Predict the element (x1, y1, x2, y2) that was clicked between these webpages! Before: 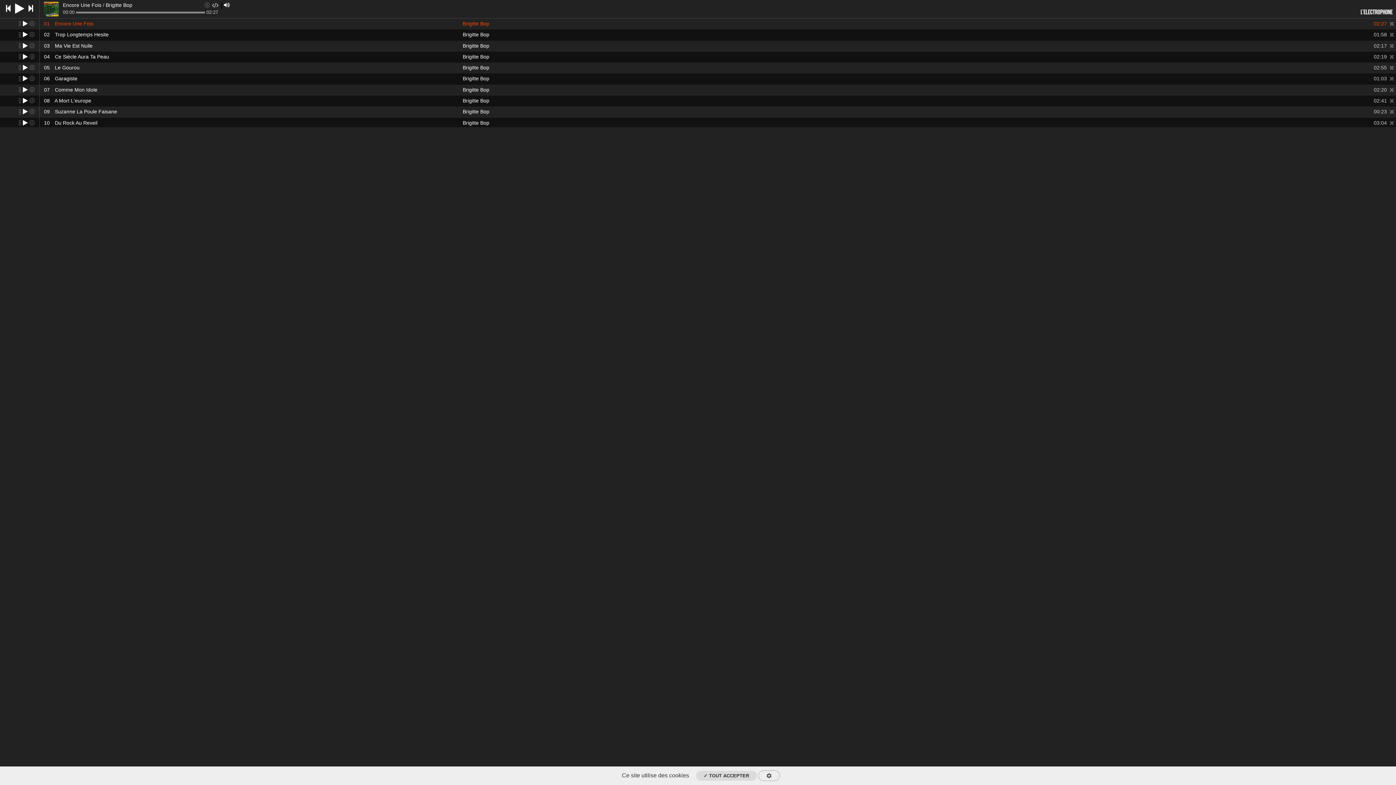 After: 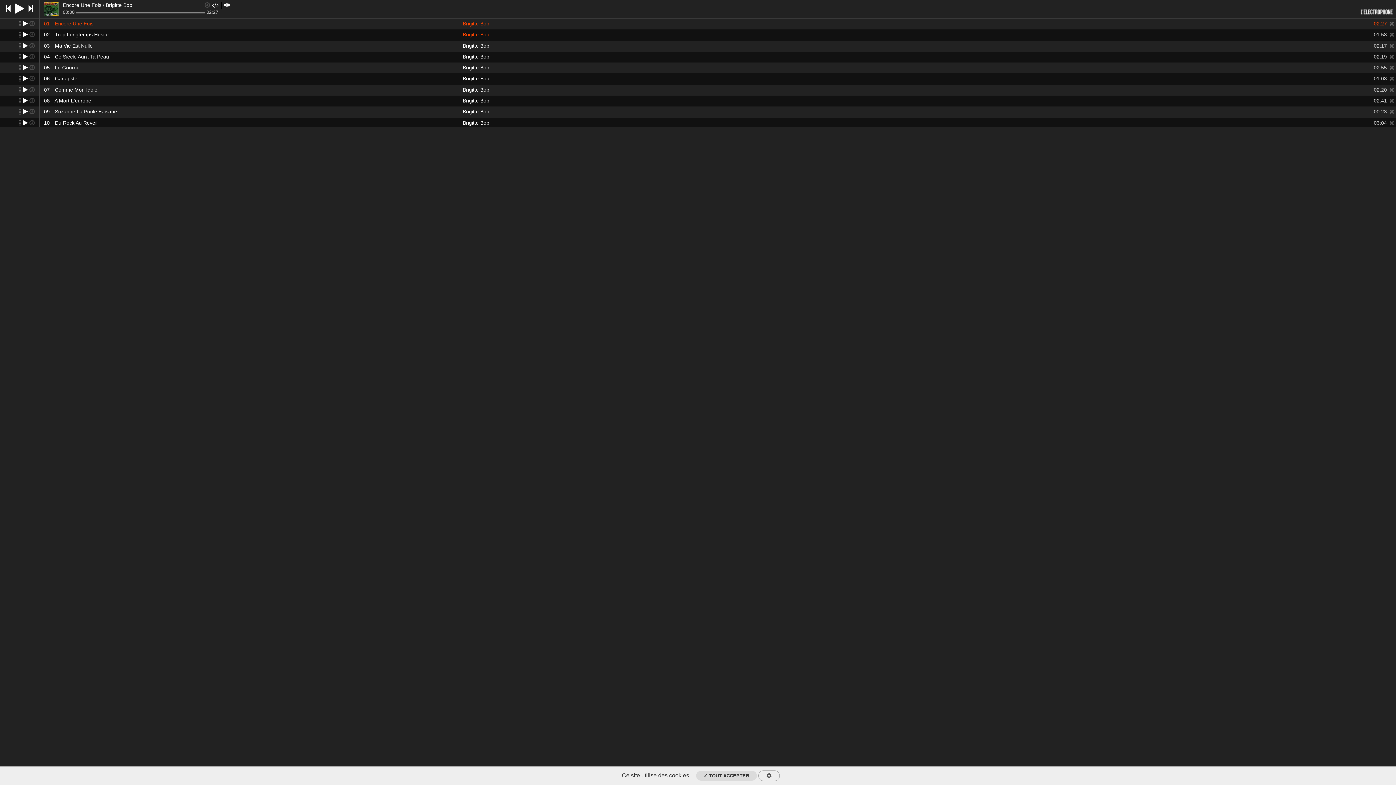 Action: bbox: (462, 31, 489, 38) label: Brigitte Bop